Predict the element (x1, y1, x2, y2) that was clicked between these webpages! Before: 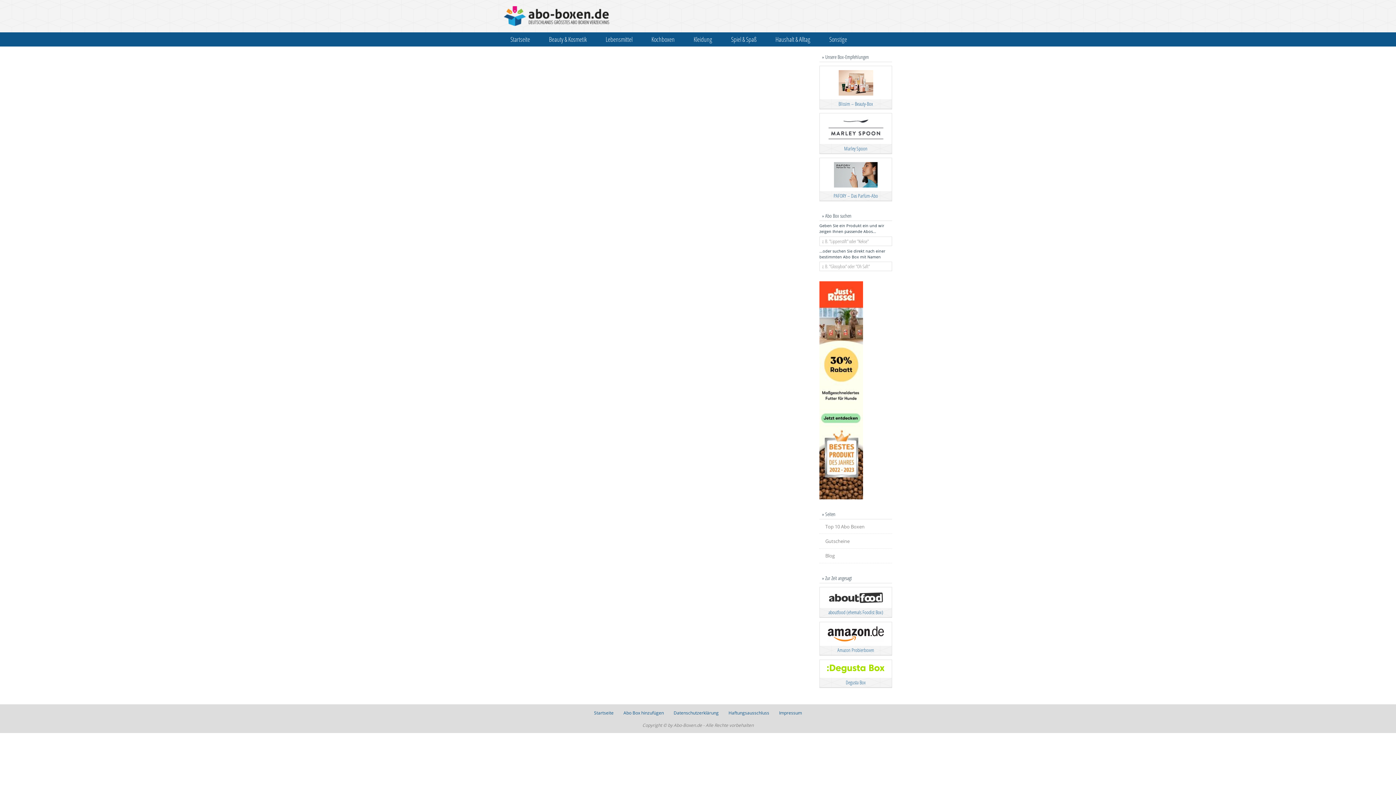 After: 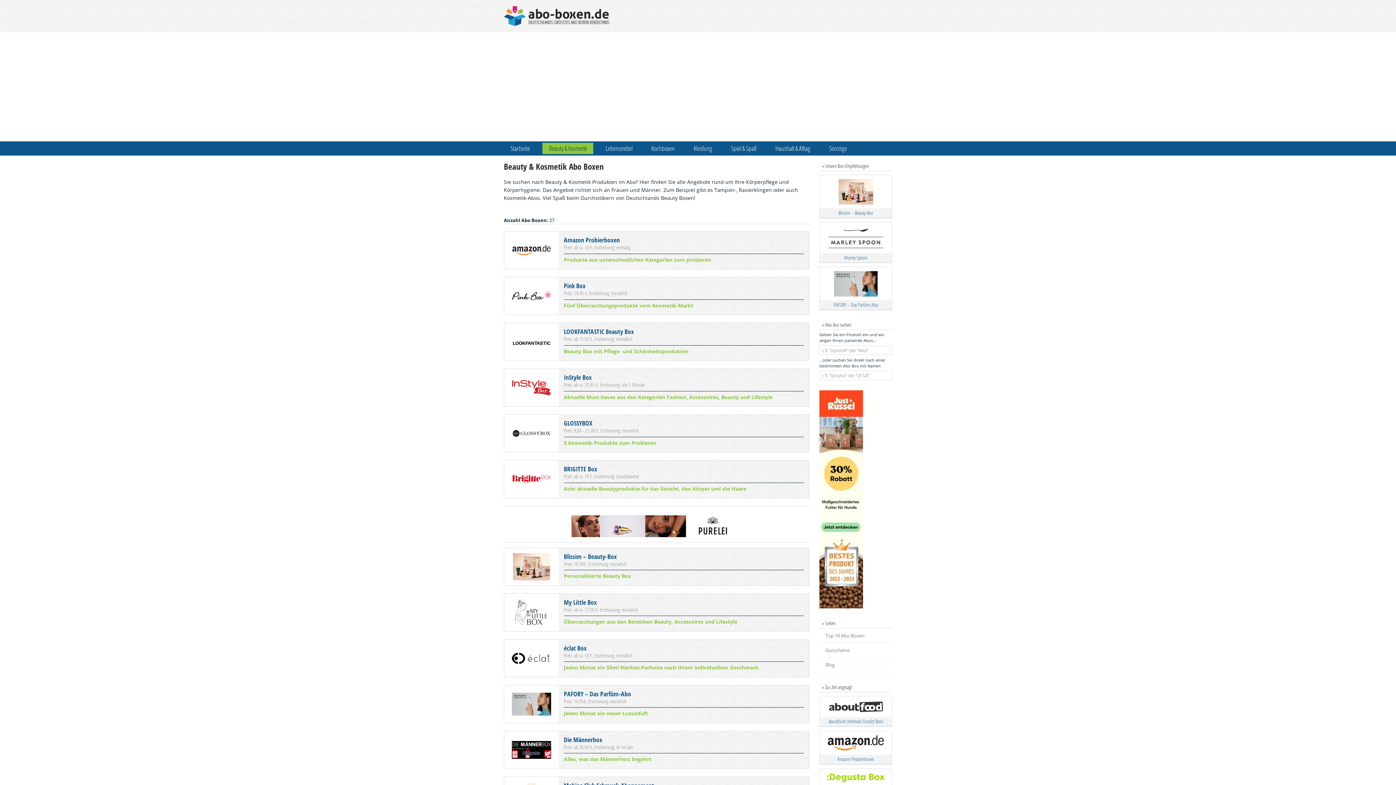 Action: label: Beauty & Kosmetik bbox: (542, 33, 593, 45)